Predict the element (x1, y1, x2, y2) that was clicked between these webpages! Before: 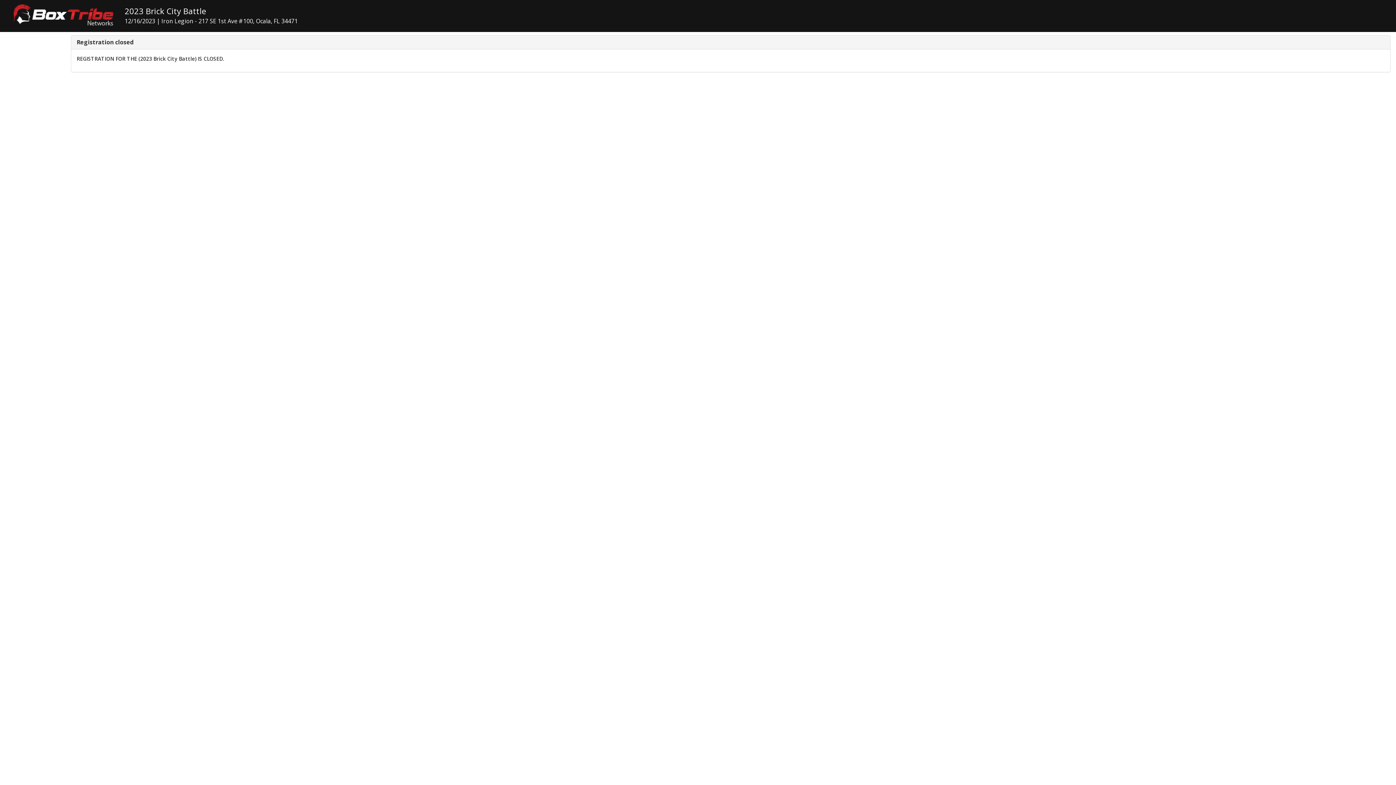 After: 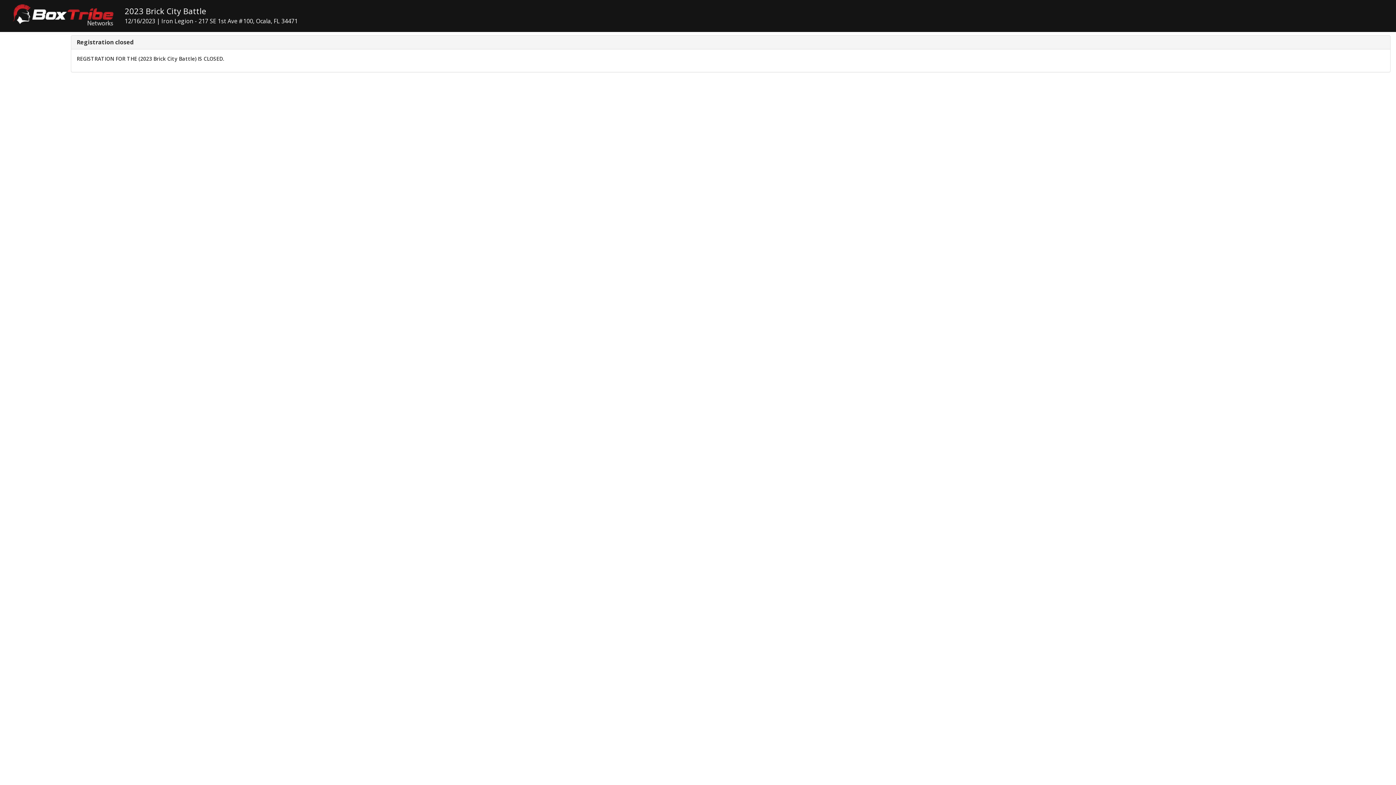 Action: bbox: (9, 0, 117, 30)